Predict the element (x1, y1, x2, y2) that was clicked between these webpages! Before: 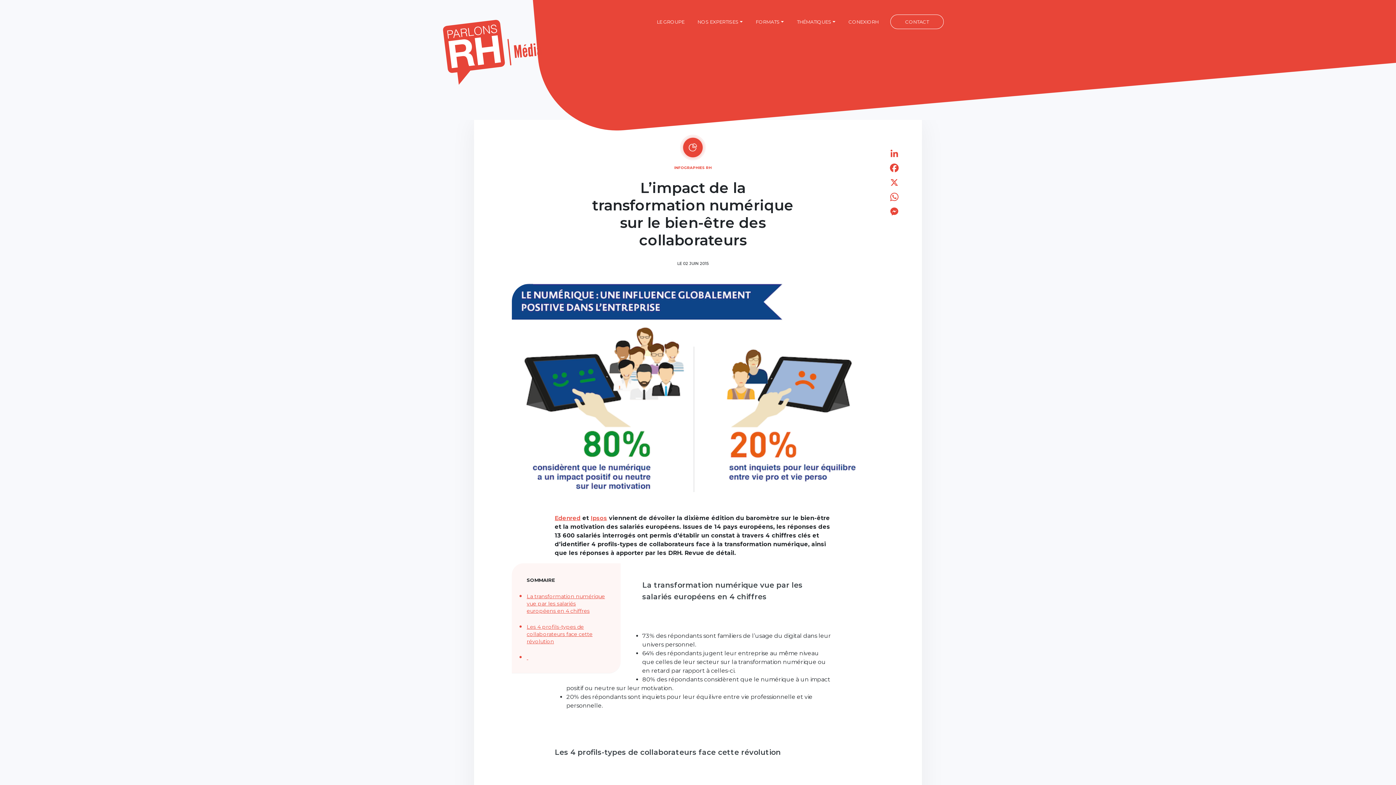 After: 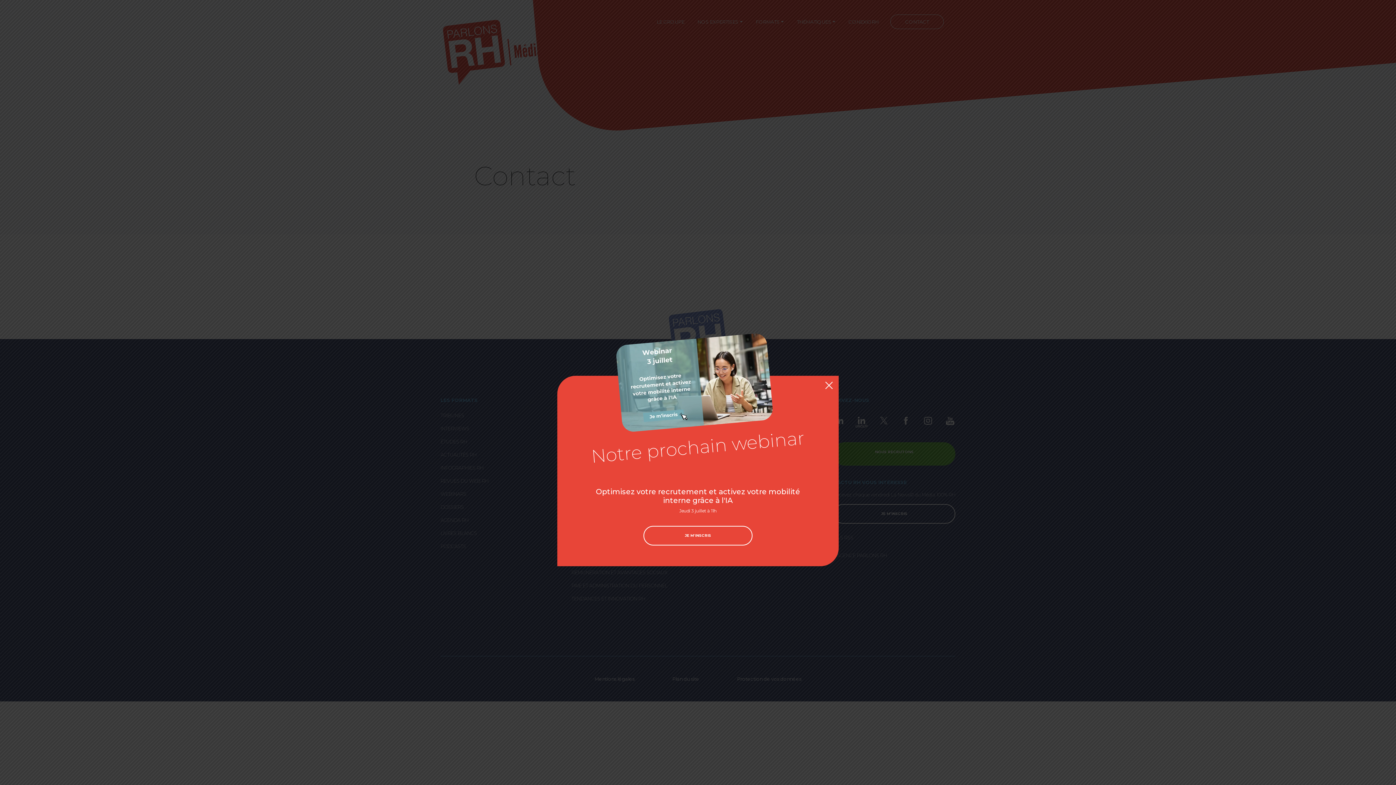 Action: label: CONTACT bbox: (890, 14, 944, 29)